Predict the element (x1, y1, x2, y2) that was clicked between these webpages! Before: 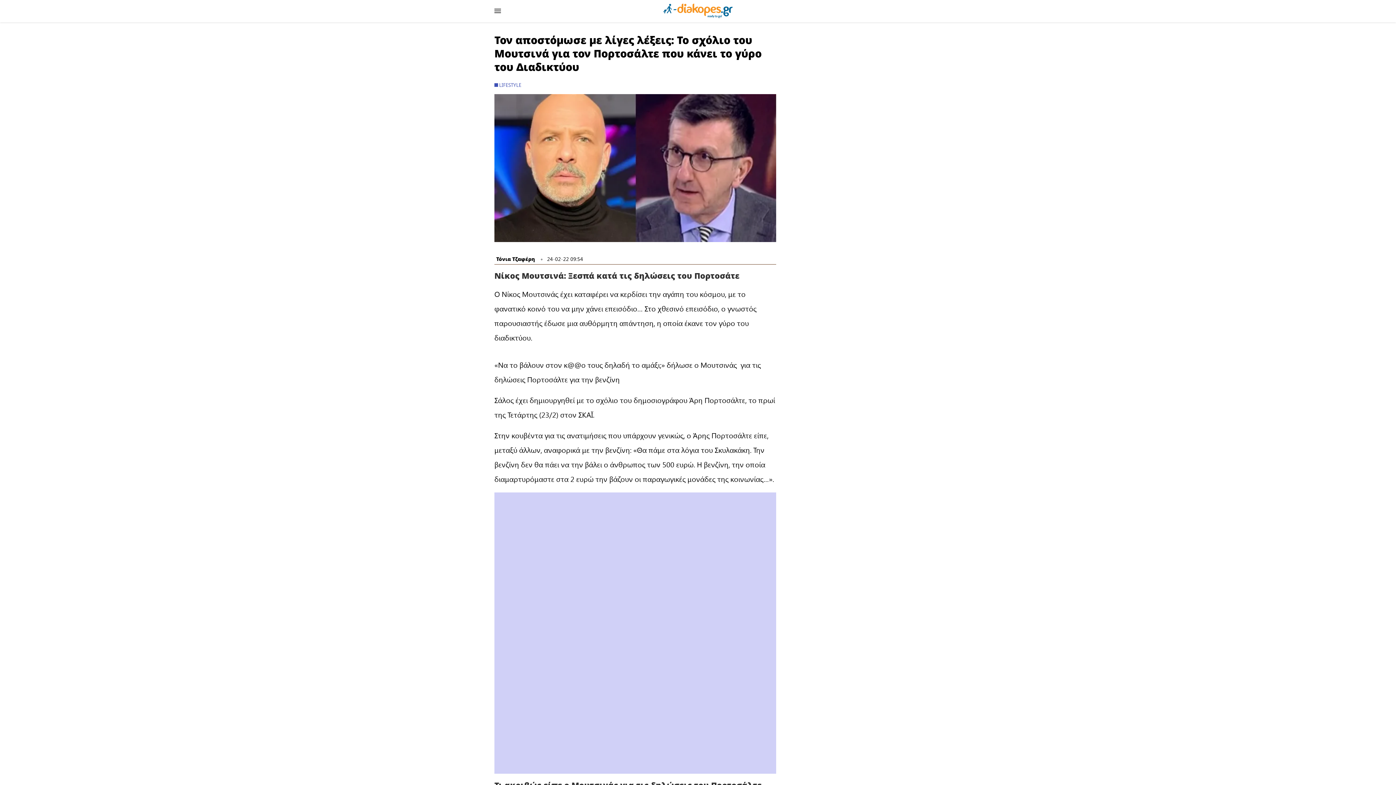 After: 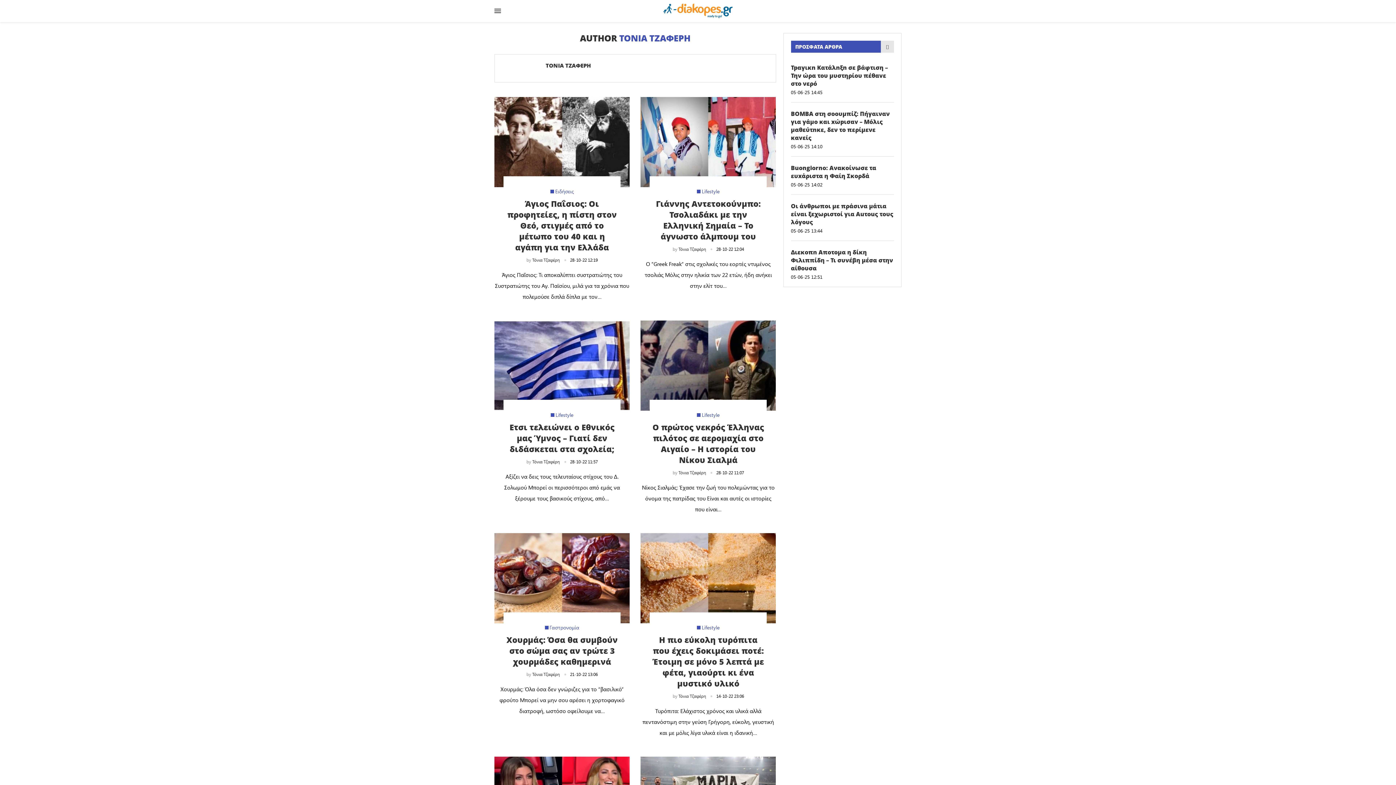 Action: label: Τόνια Τζαφέρη bbox: (496, 255, 534, 262)